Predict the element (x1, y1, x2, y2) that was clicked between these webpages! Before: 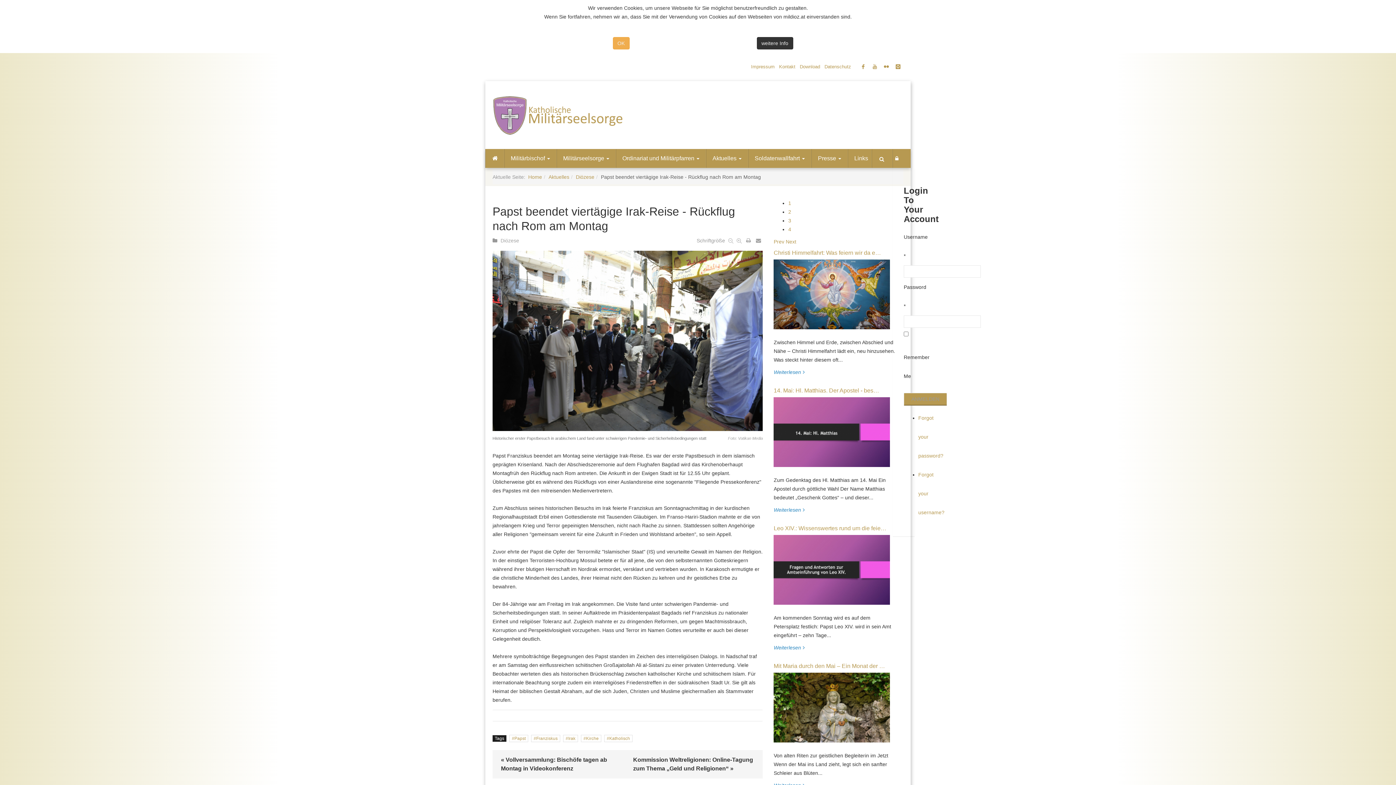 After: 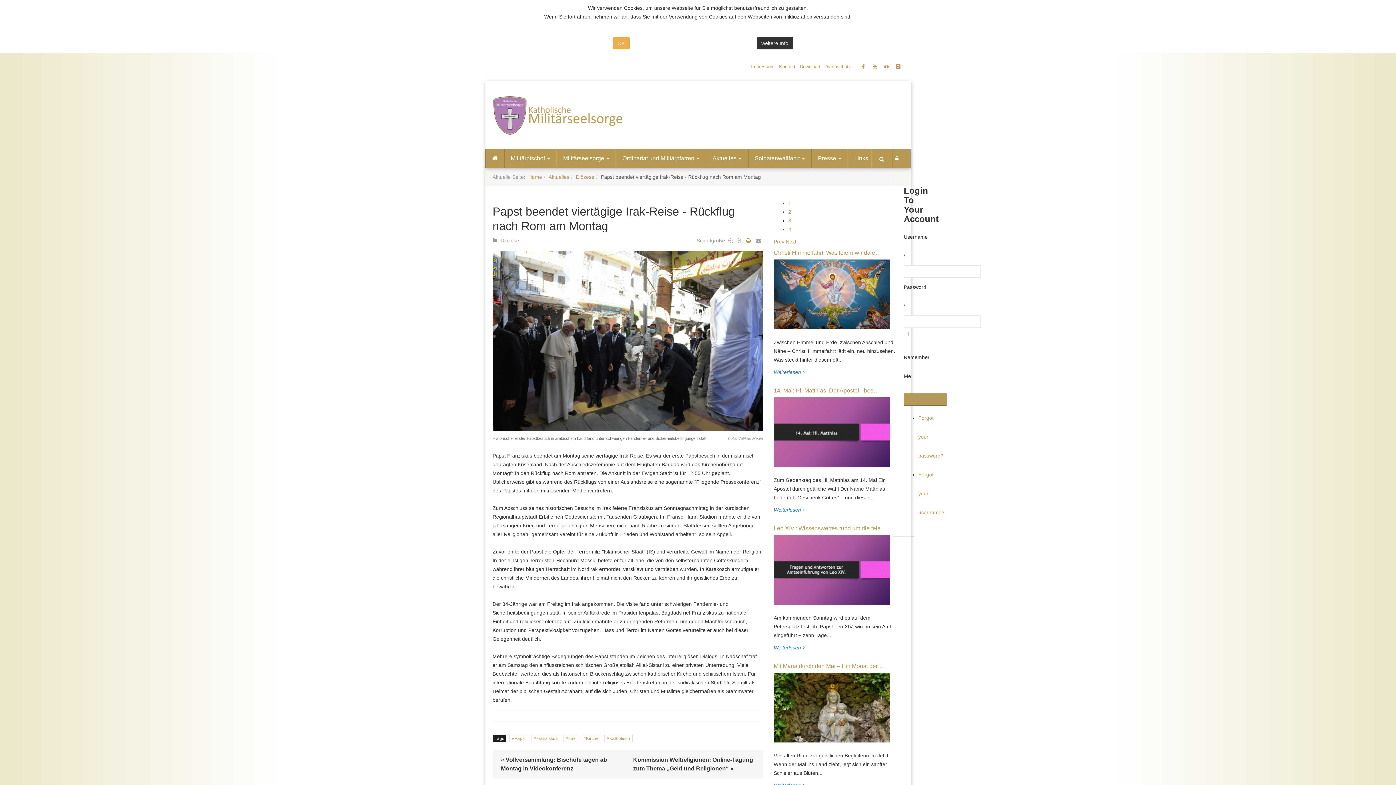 Action: label:   bbox: (744, 237, 754, 243)